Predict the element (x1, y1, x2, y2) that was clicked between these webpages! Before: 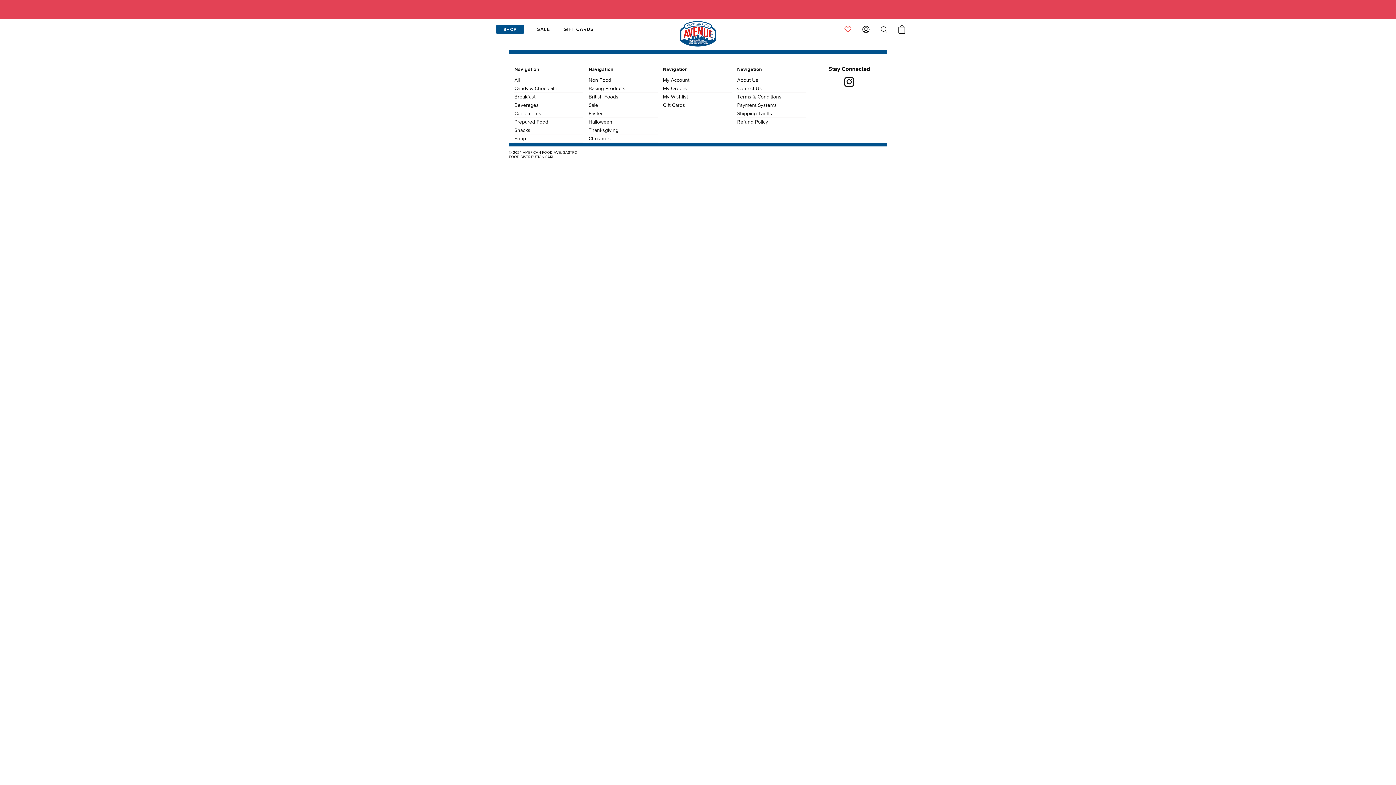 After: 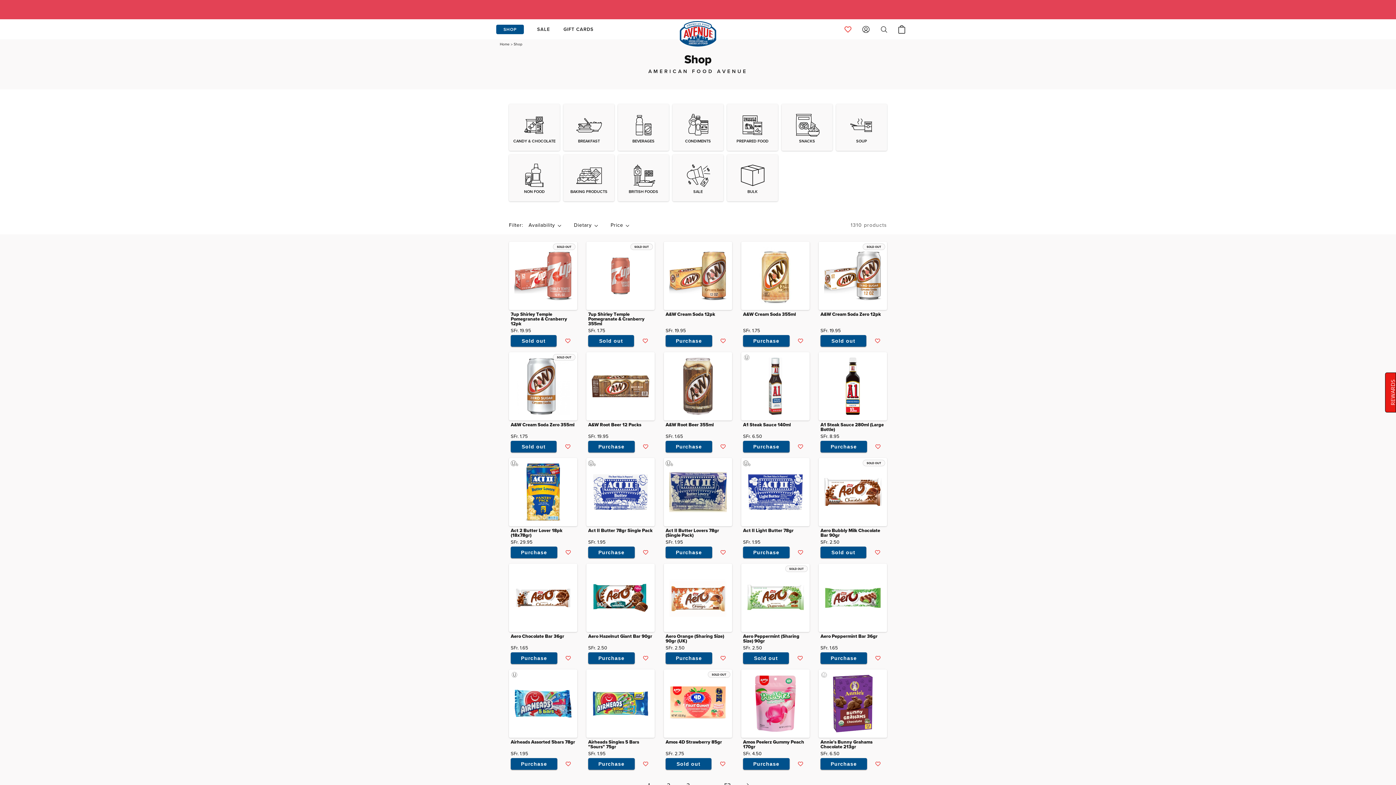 Action: bbox: (490, 24, 529, 34) label: link